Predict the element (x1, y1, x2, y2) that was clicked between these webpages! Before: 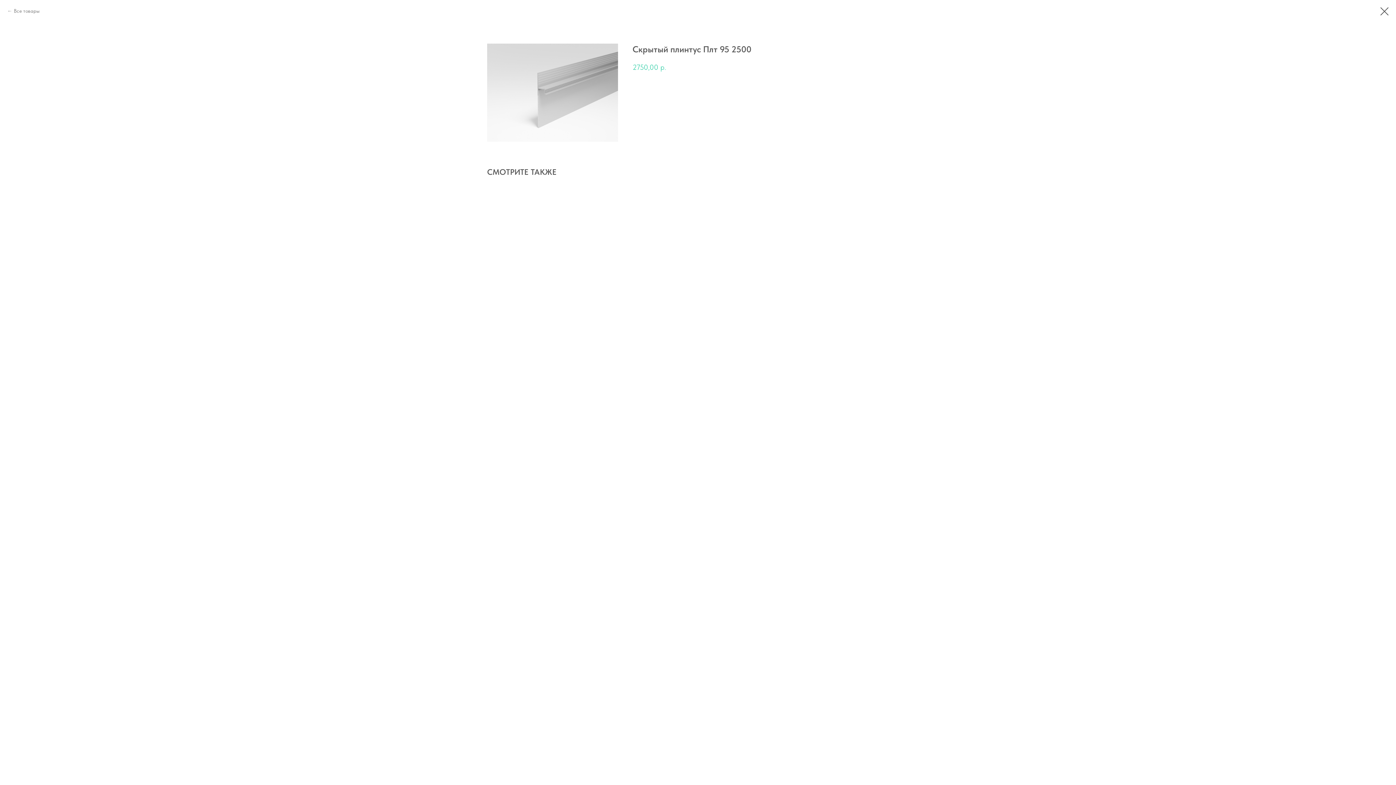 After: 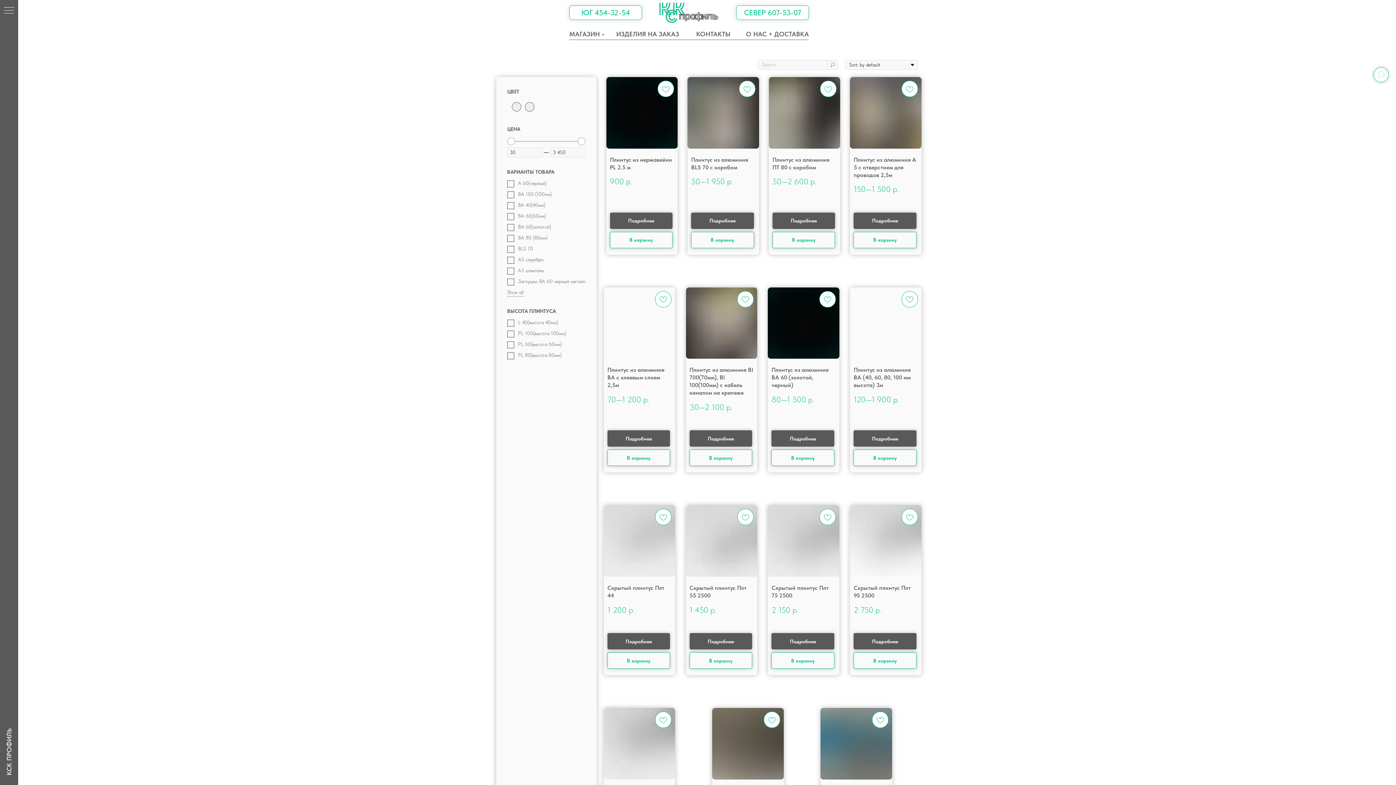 Action: bbox: (7, 7, 39, 14) label: Все товары